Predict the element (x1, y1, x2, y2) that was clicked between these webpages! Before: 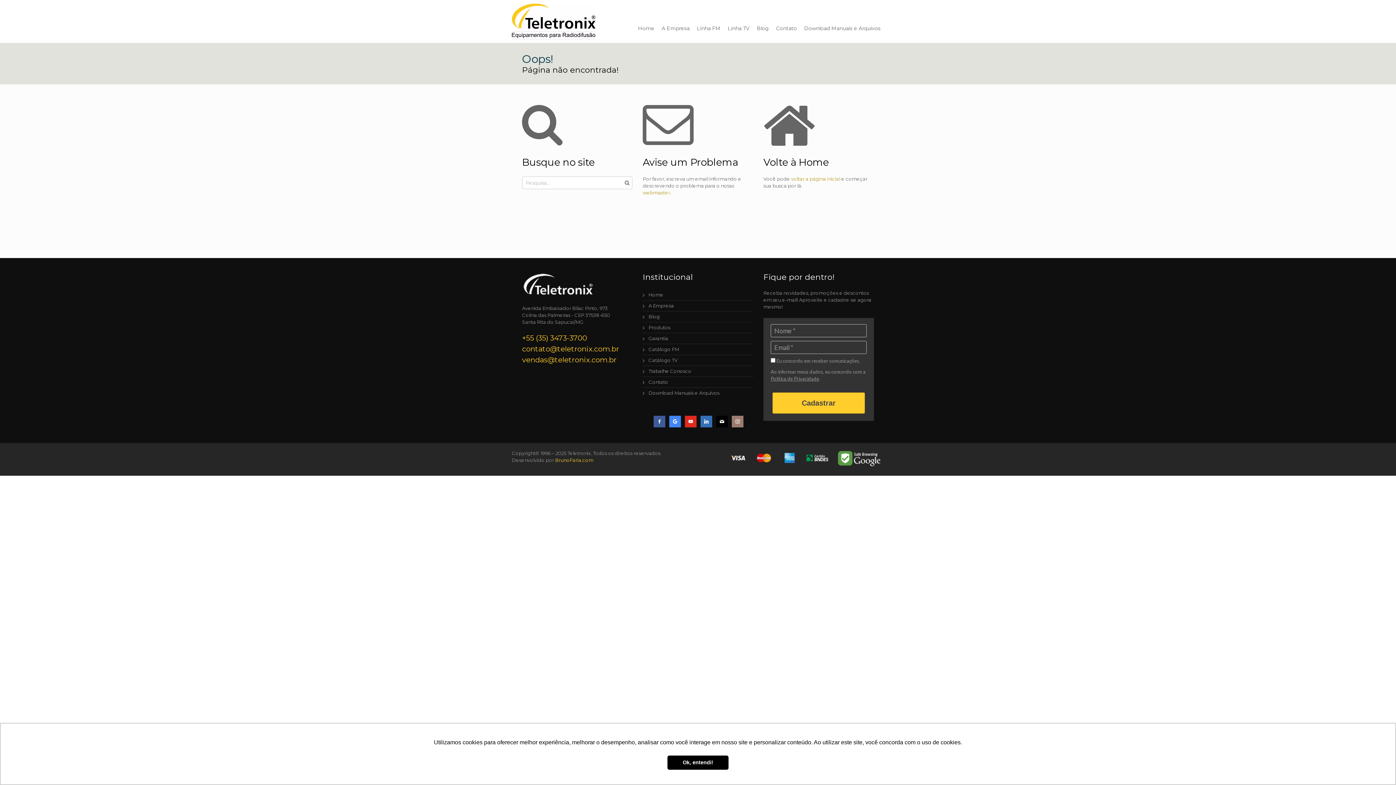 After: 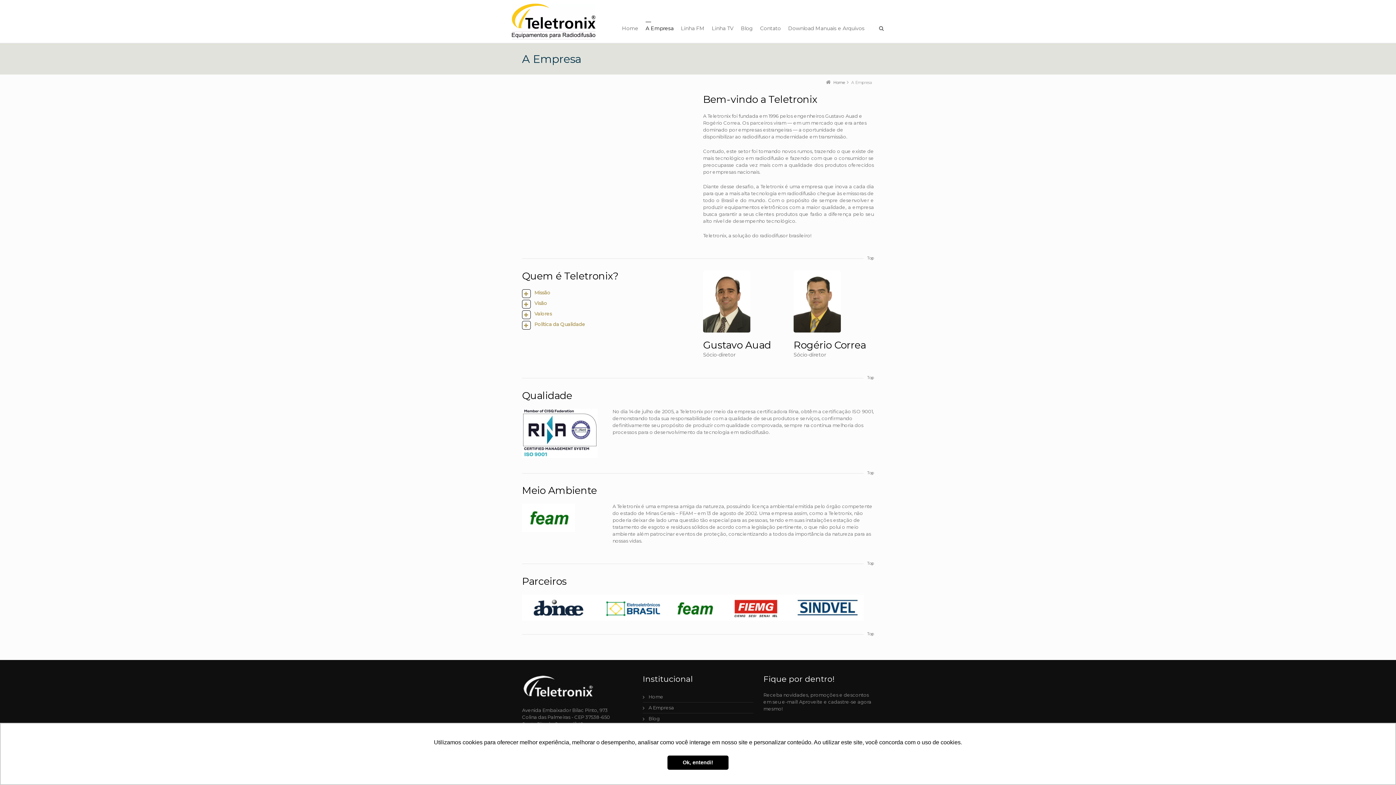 Action: label: A Empresa bbox: (658, 21, 693, 38)